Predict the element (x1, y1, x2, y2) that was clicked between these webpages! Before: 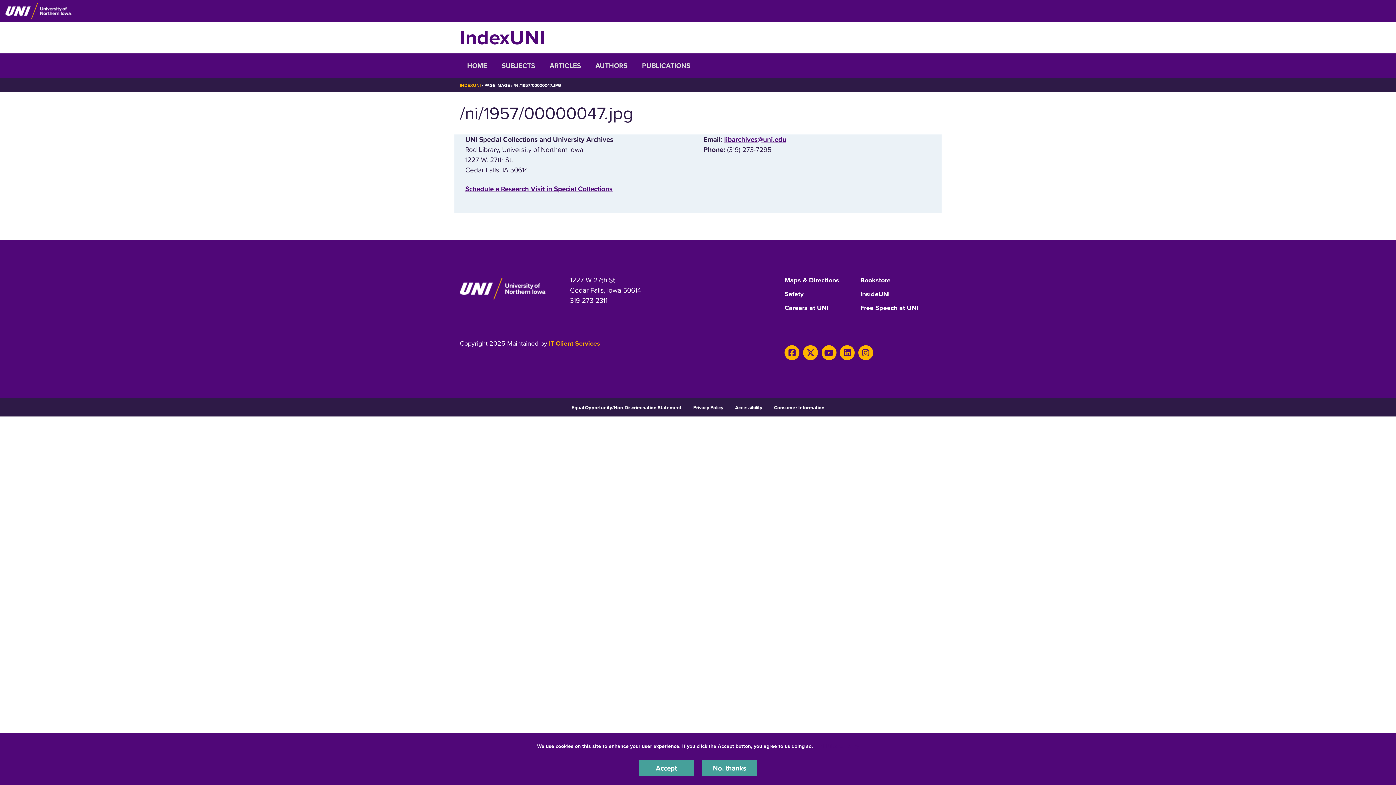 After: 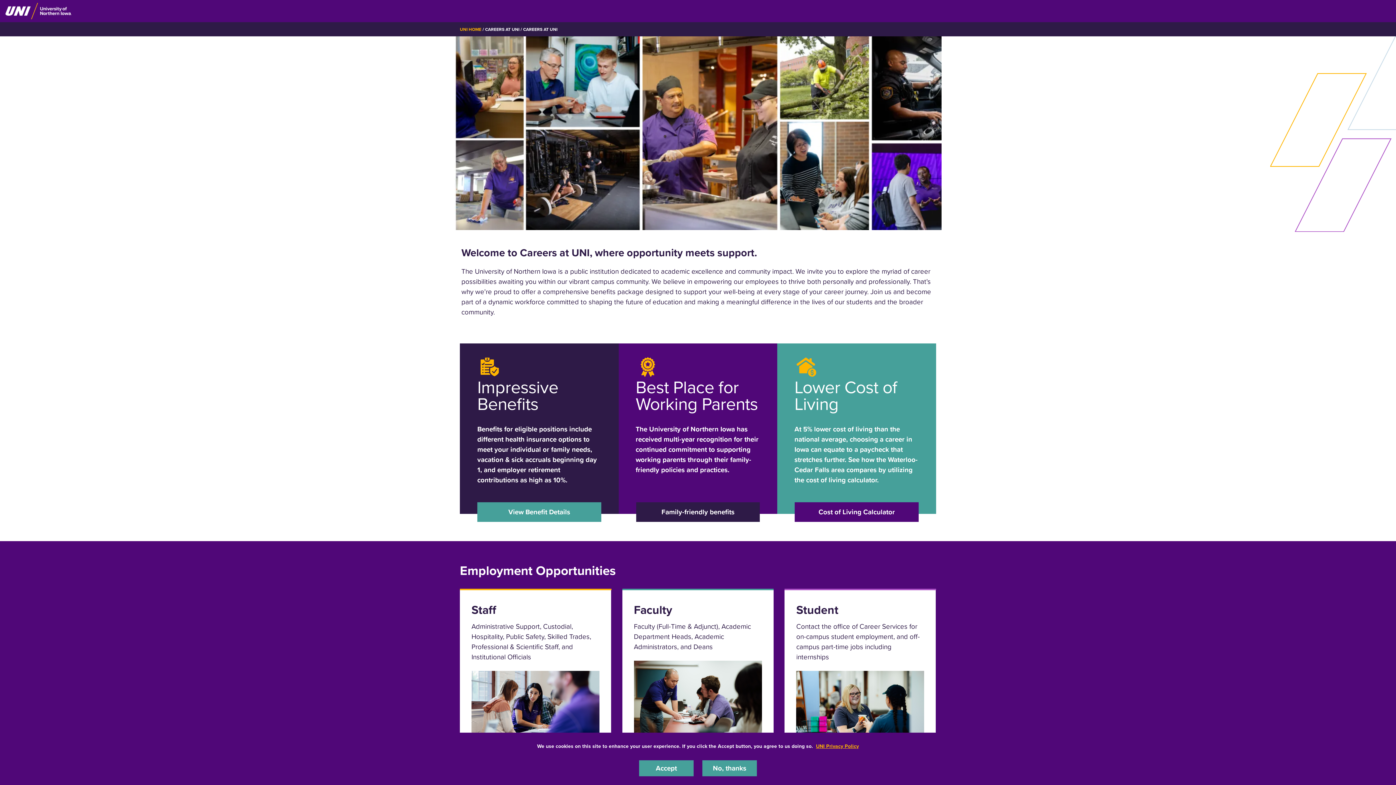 Action: label: Careers at UNI bbox: (784, 303, 828, 316)